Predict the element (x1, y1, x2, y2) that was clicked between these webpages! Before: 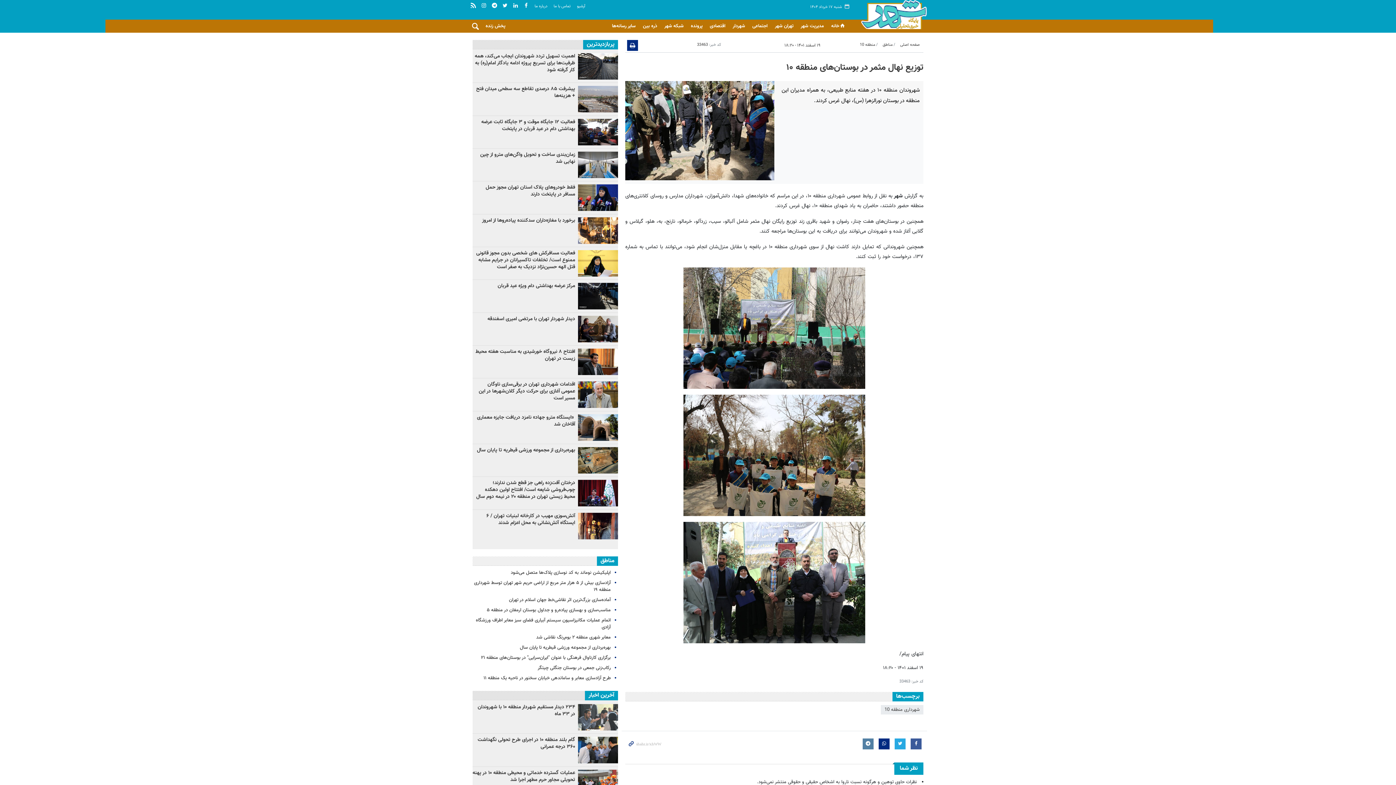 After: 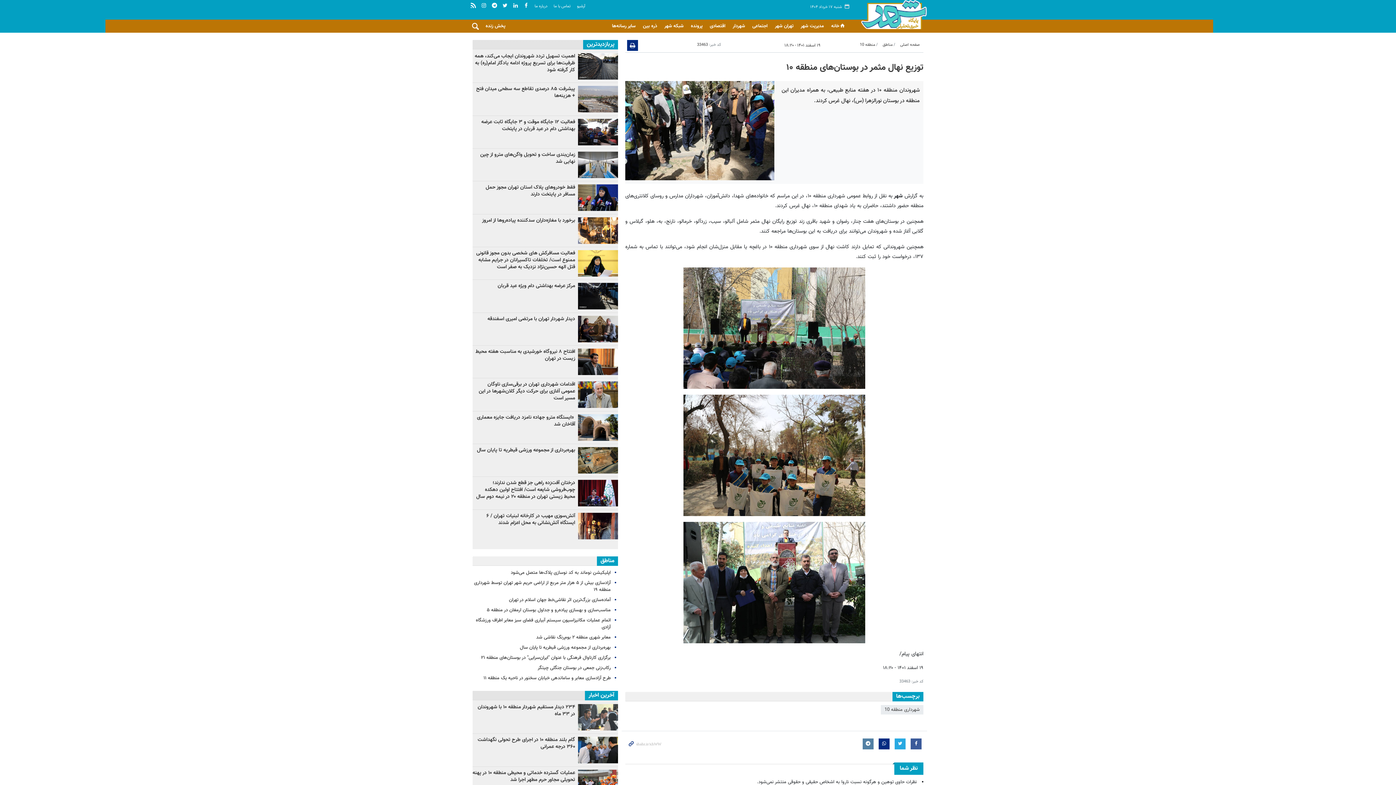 Action: bbox: (578, 315, 618, 342)